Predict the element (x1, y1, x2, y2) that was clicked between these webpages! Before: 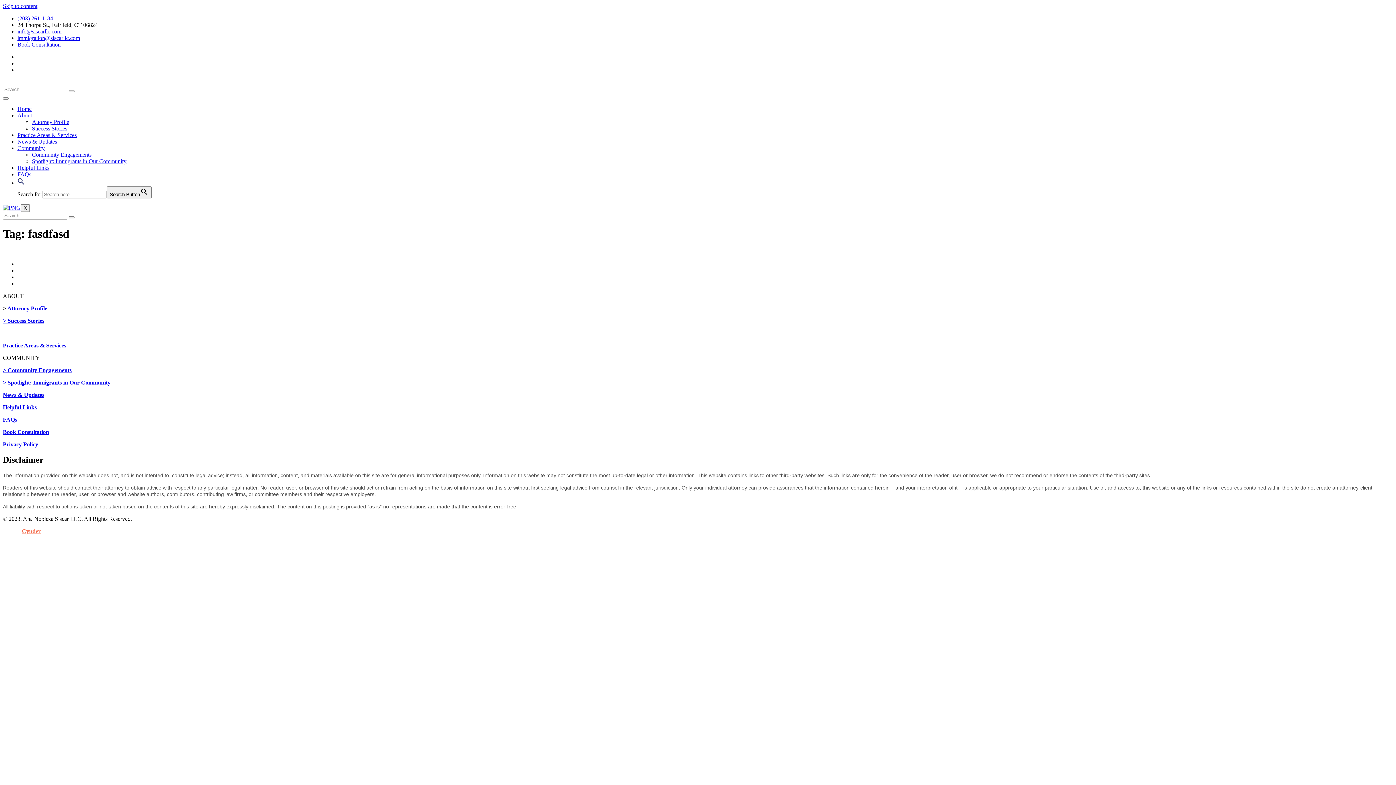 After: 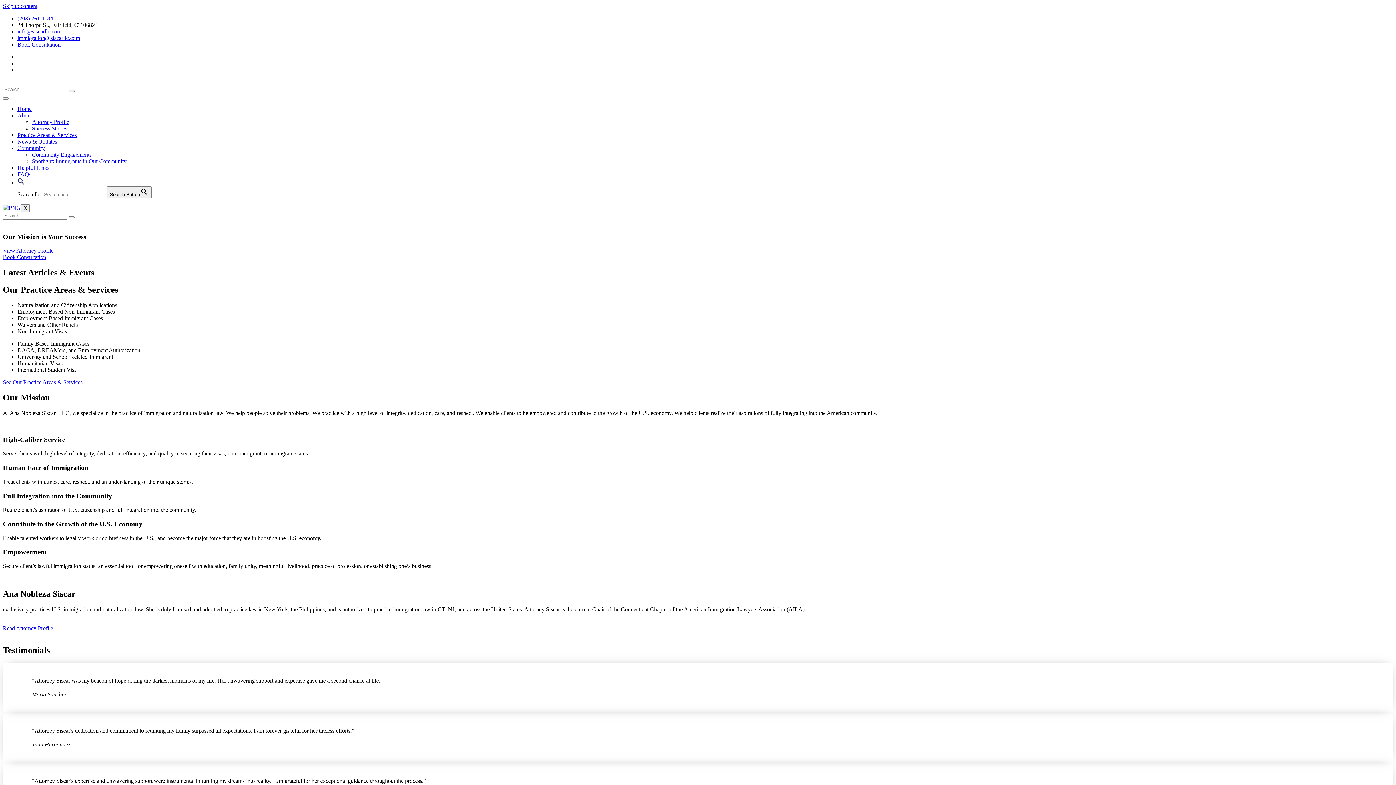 Action: label: search-button bbox: (68, 90, 74, 92)